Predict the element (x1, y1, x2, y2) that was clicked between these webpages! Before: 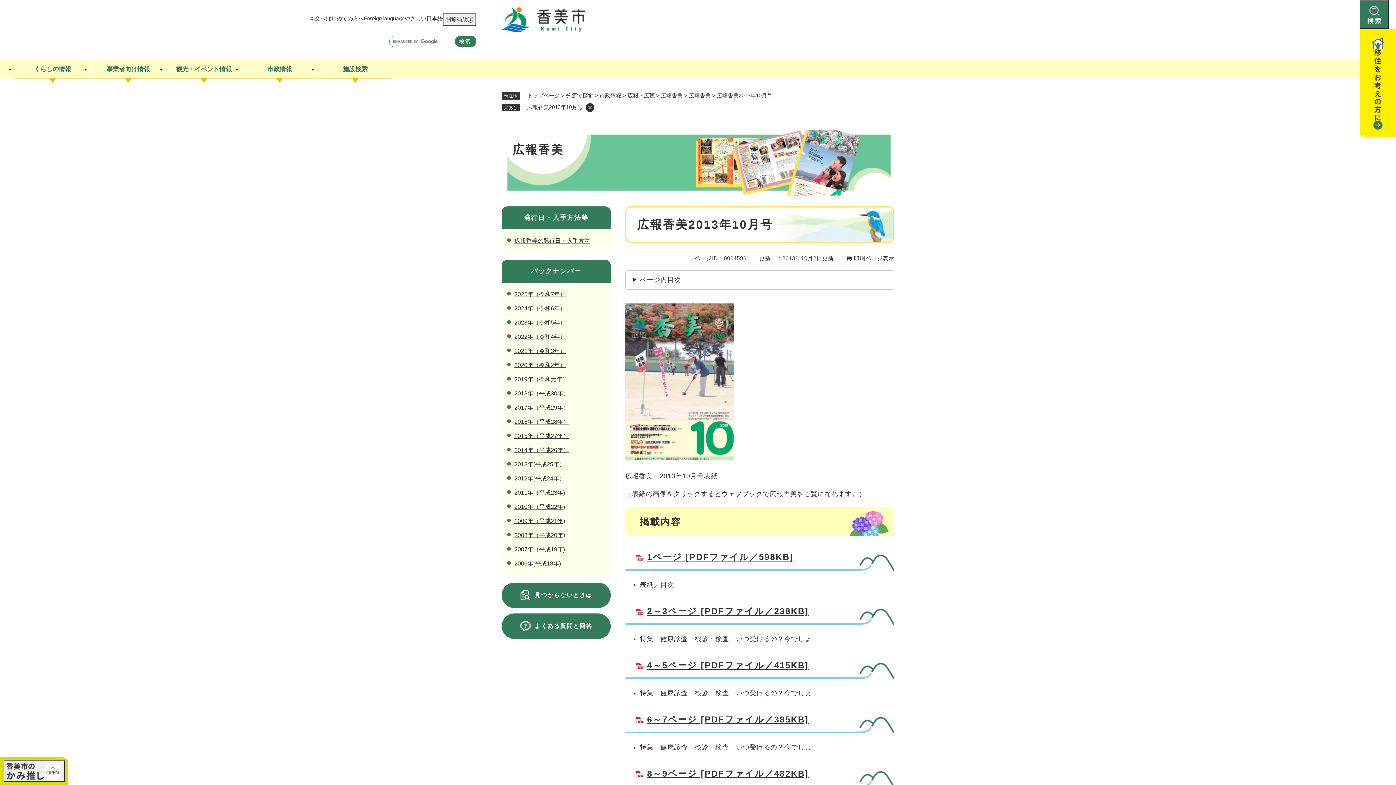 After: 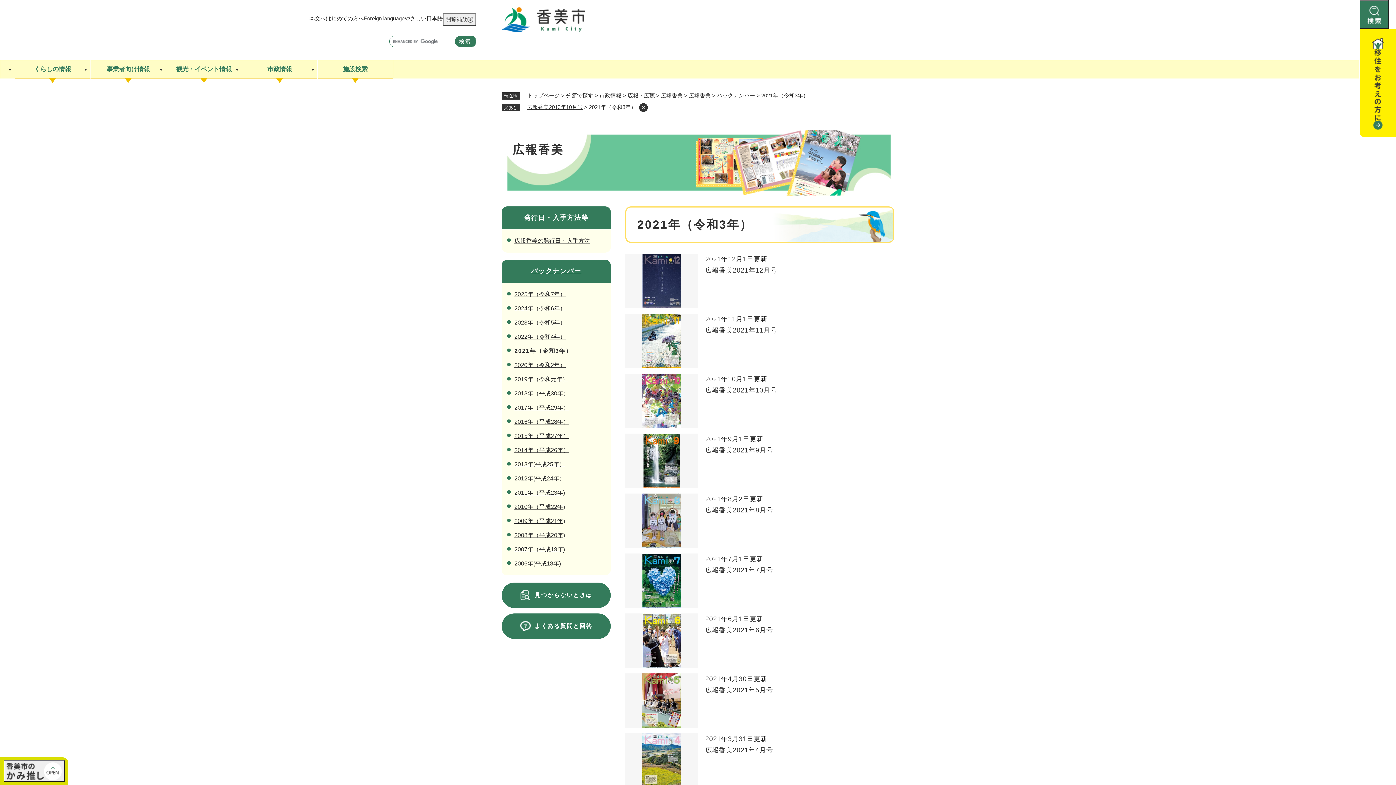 Action: label: 2021年（令和3年） bbox: (514, 347, 565, 354)